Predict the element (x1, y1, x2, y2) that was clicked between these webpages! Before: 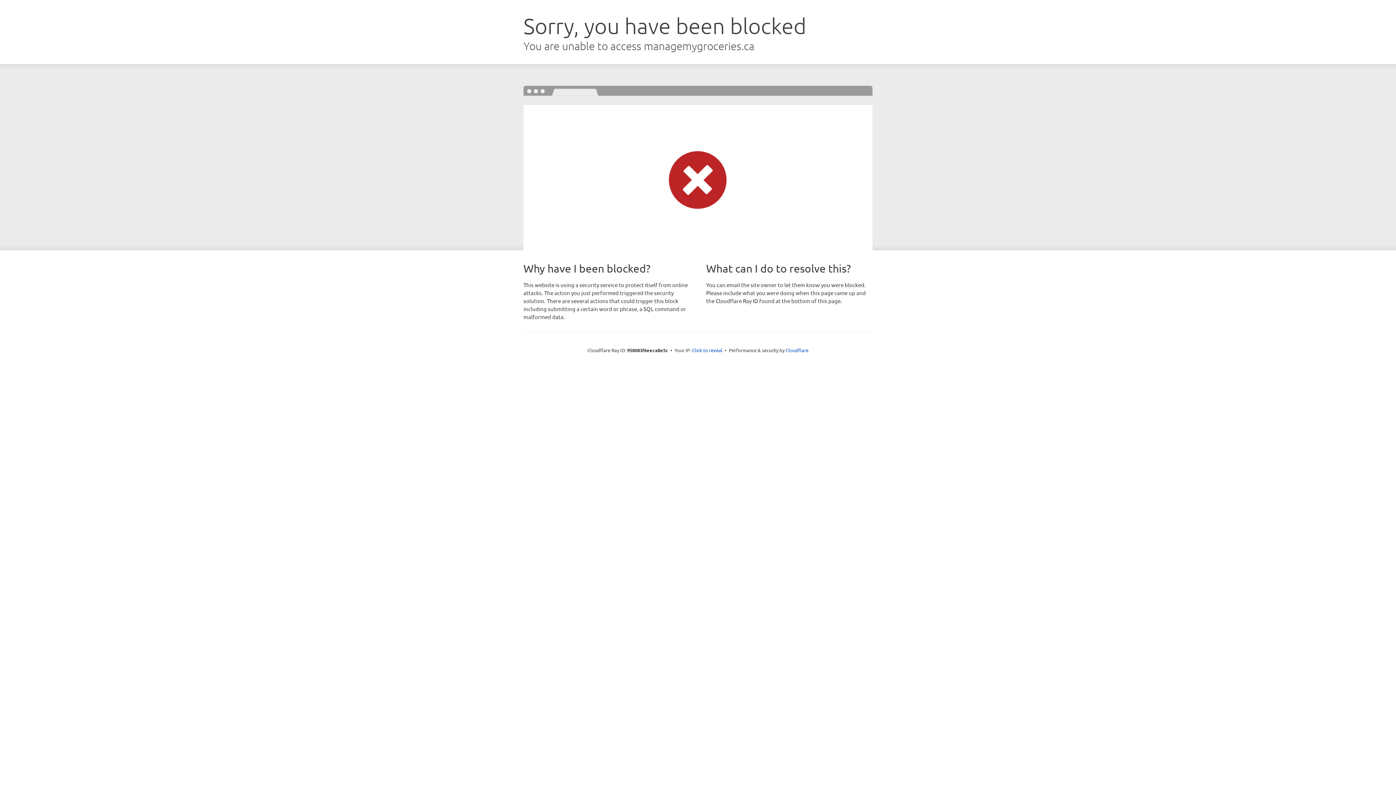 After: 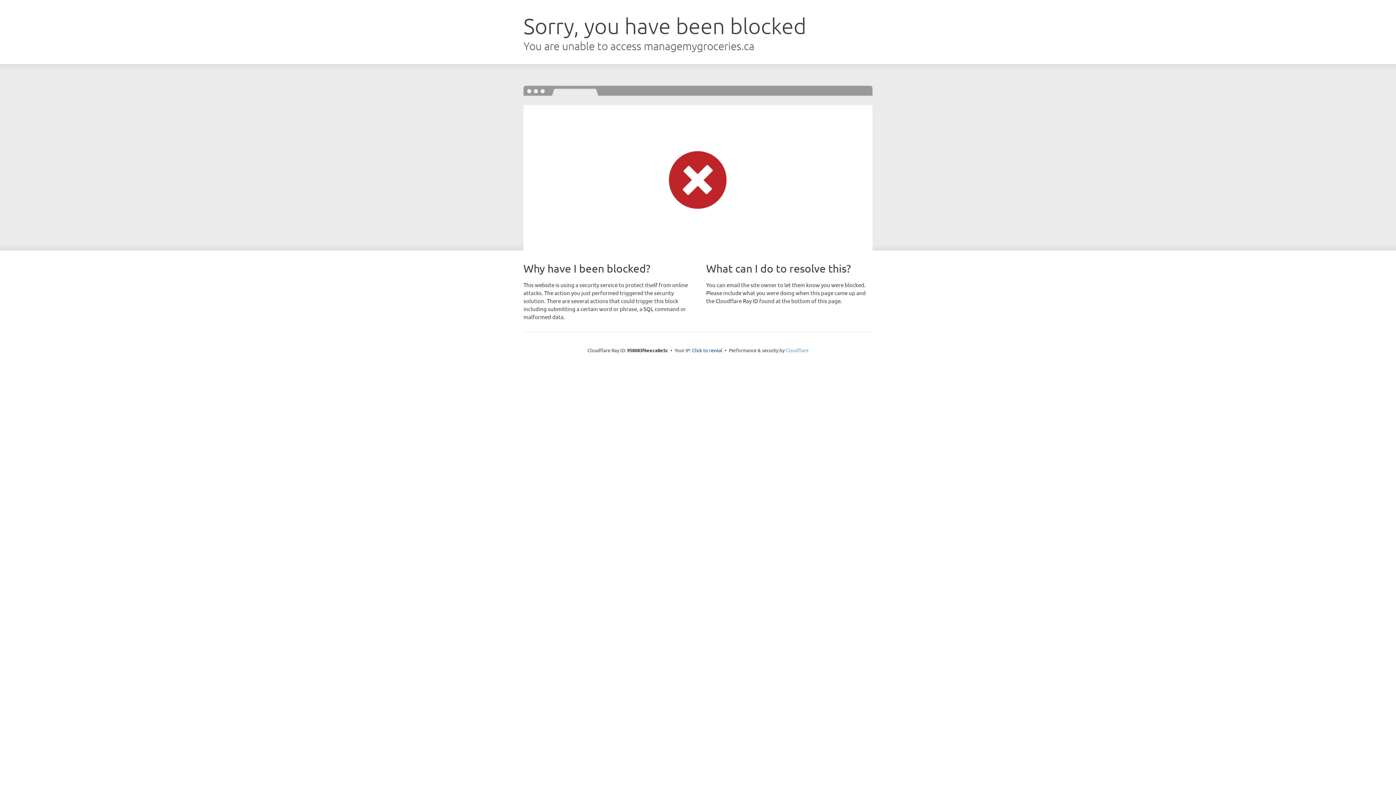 Action: bbox: (785, 347, 808, 353) label: Cloudflare